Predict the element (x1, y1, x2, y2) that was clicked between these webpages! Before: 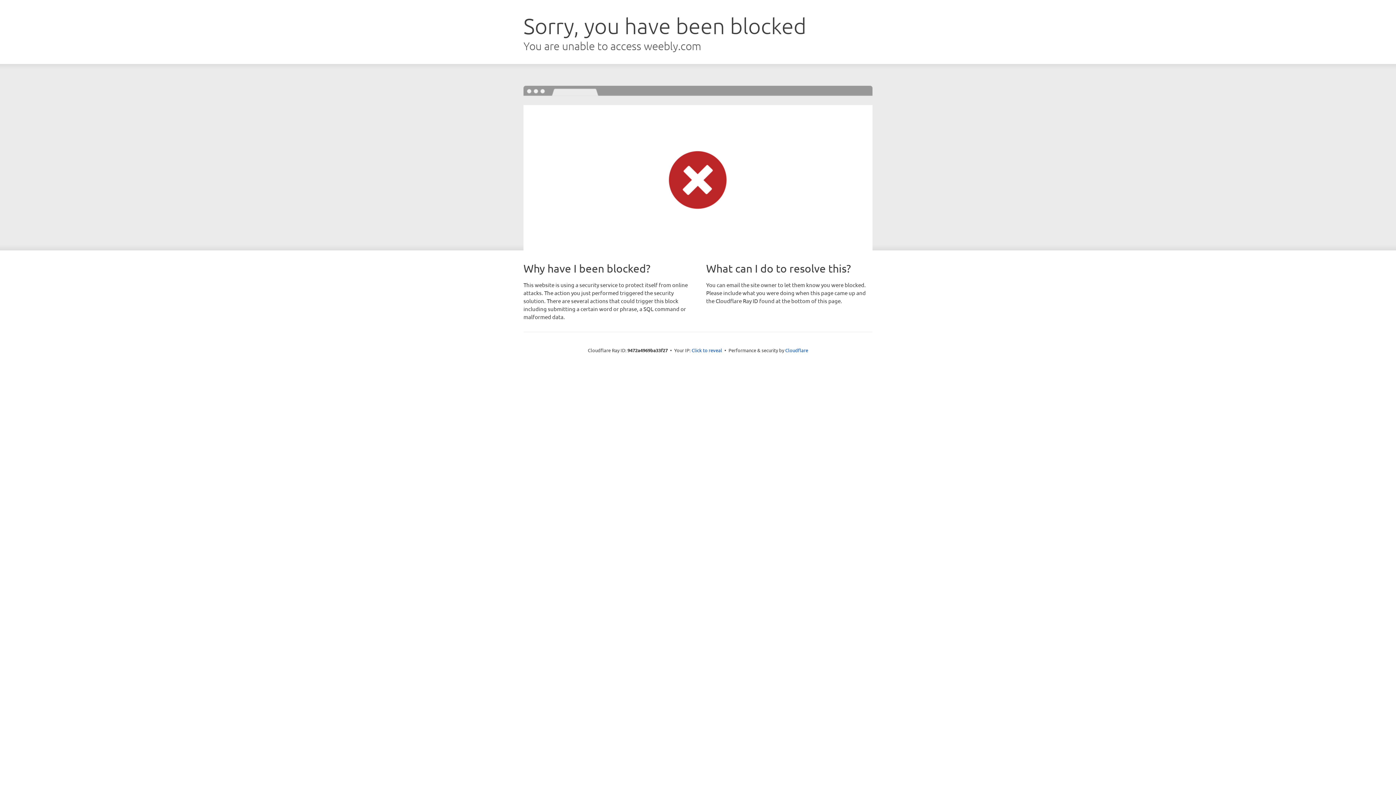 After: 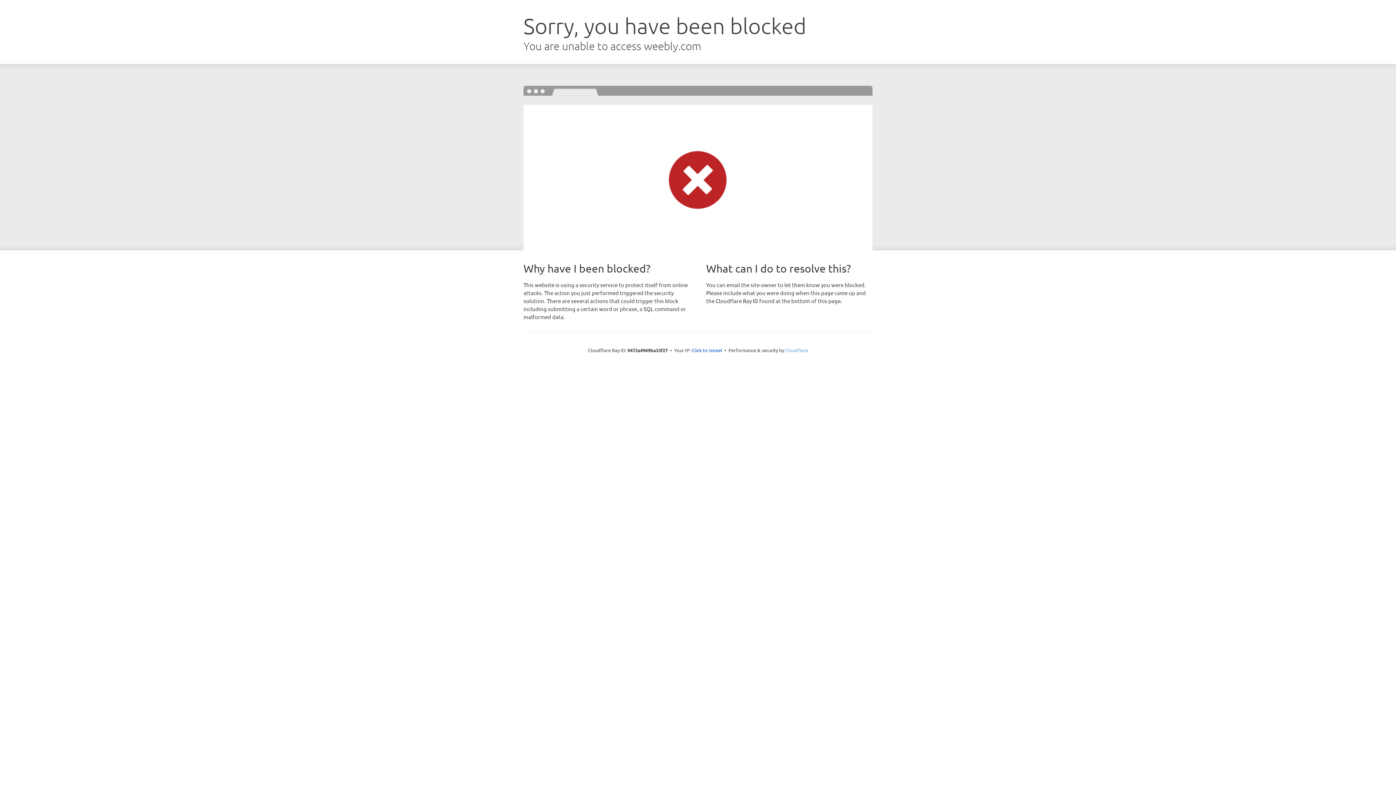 Action: bbox: (785, 347, 808, 353) label: Cloudflare